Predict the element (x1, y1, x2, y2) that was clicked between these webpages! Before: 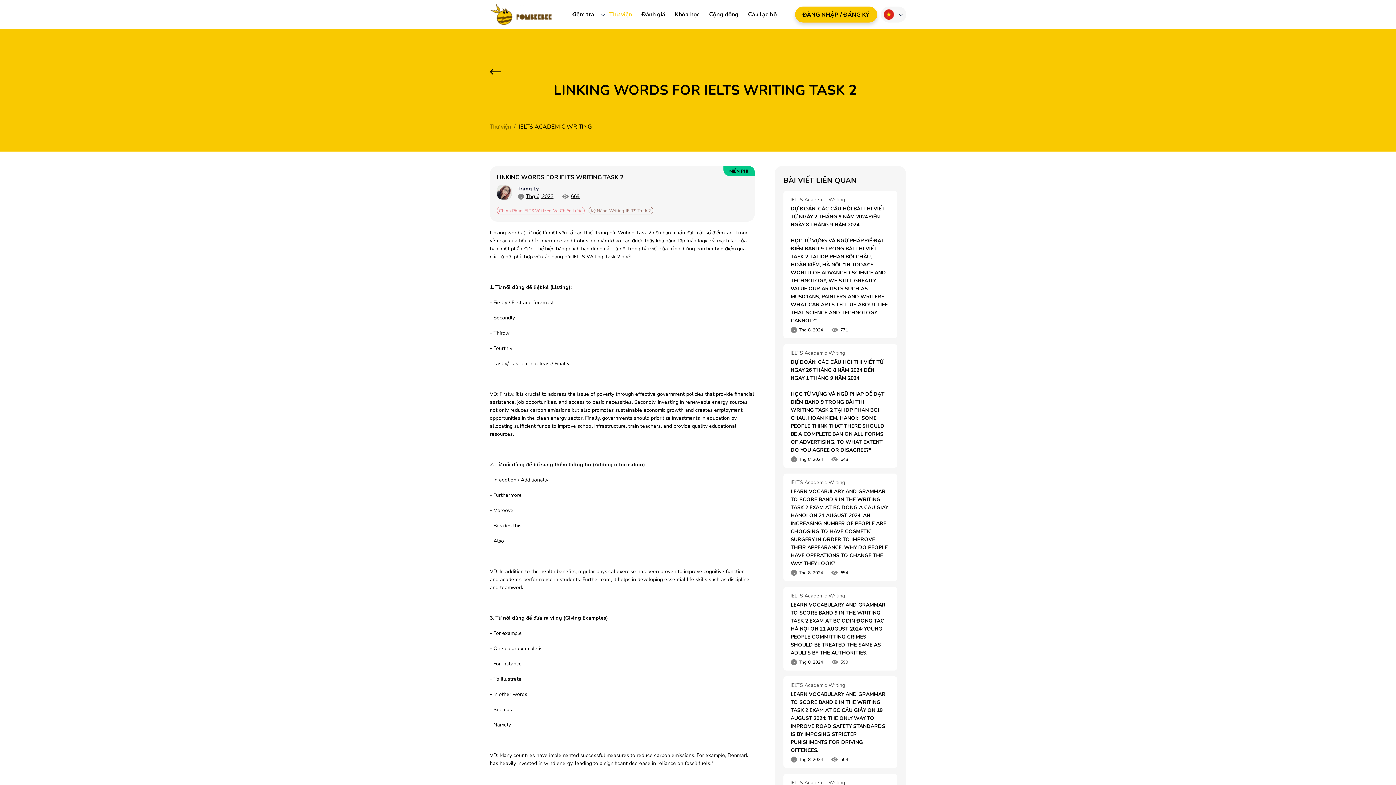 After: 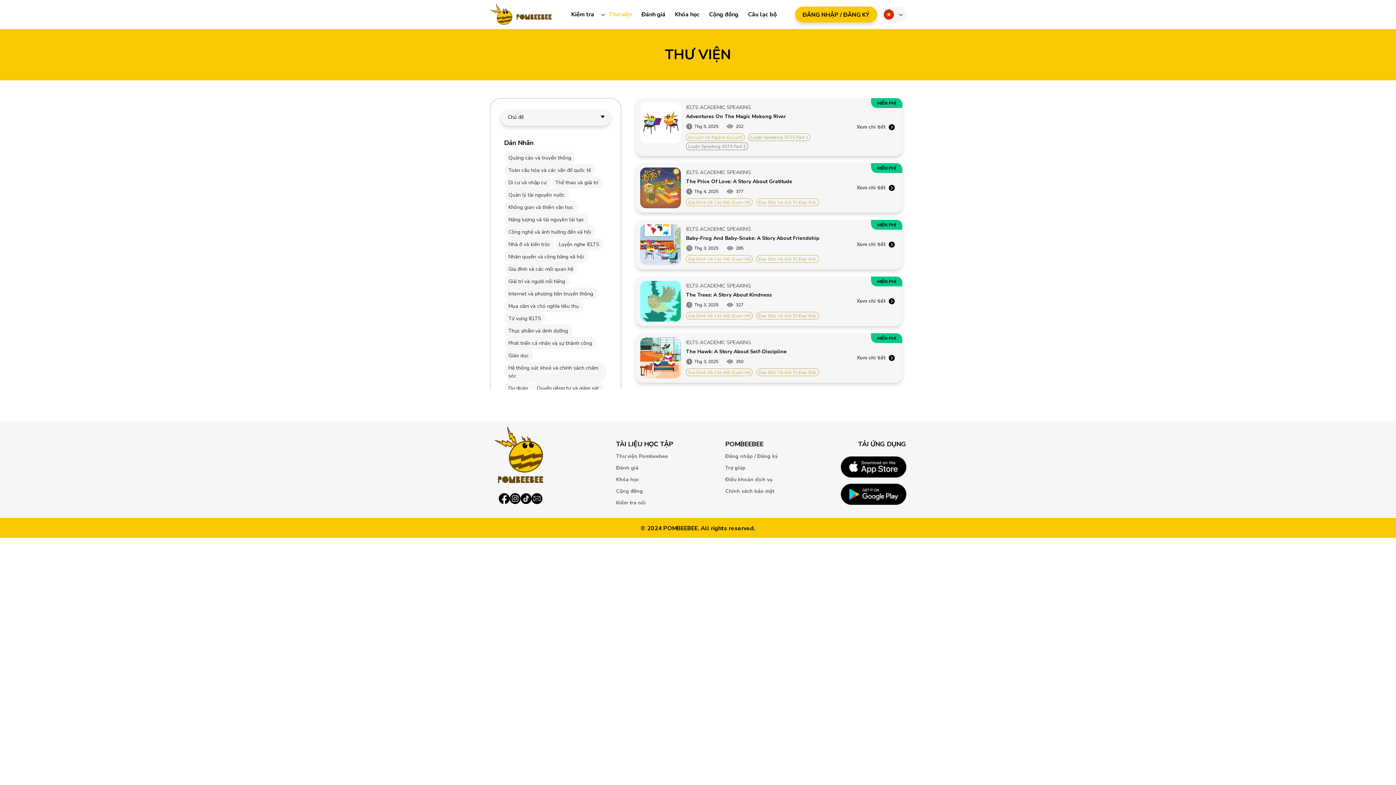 Action: bbox: (609, 10, 632, 18) label: Thư viện